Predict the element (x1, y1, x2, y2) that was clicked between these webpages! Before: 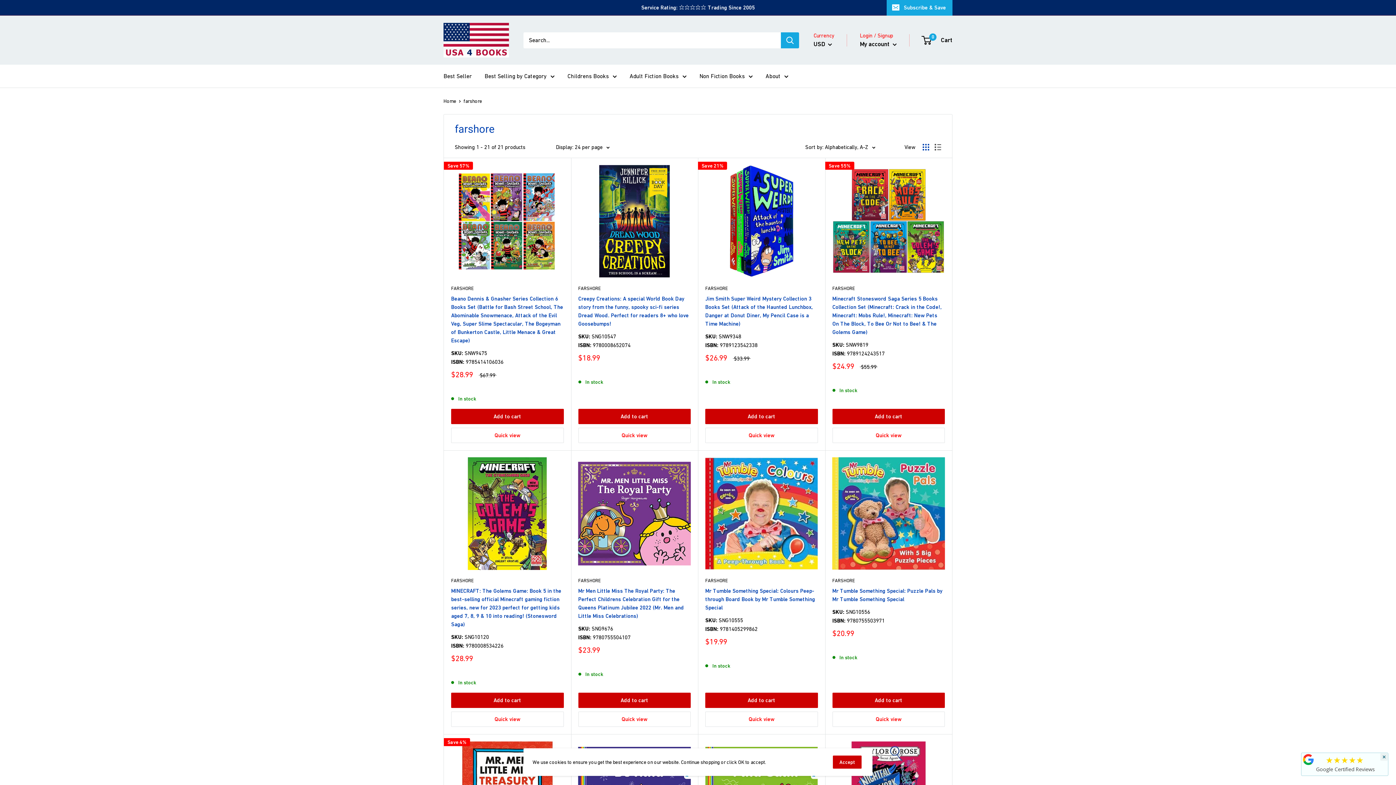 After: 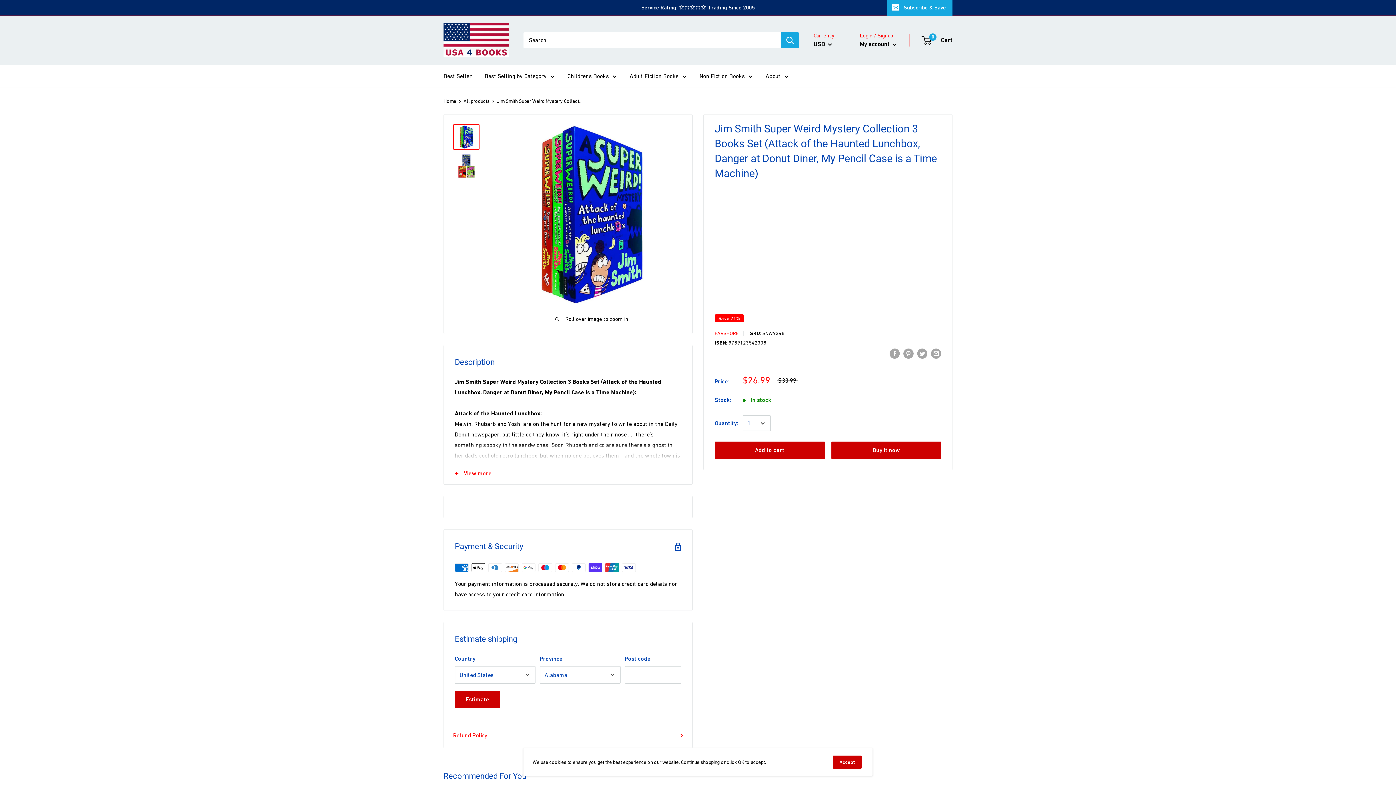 Action: bbox: (705, 165, 818, 277)